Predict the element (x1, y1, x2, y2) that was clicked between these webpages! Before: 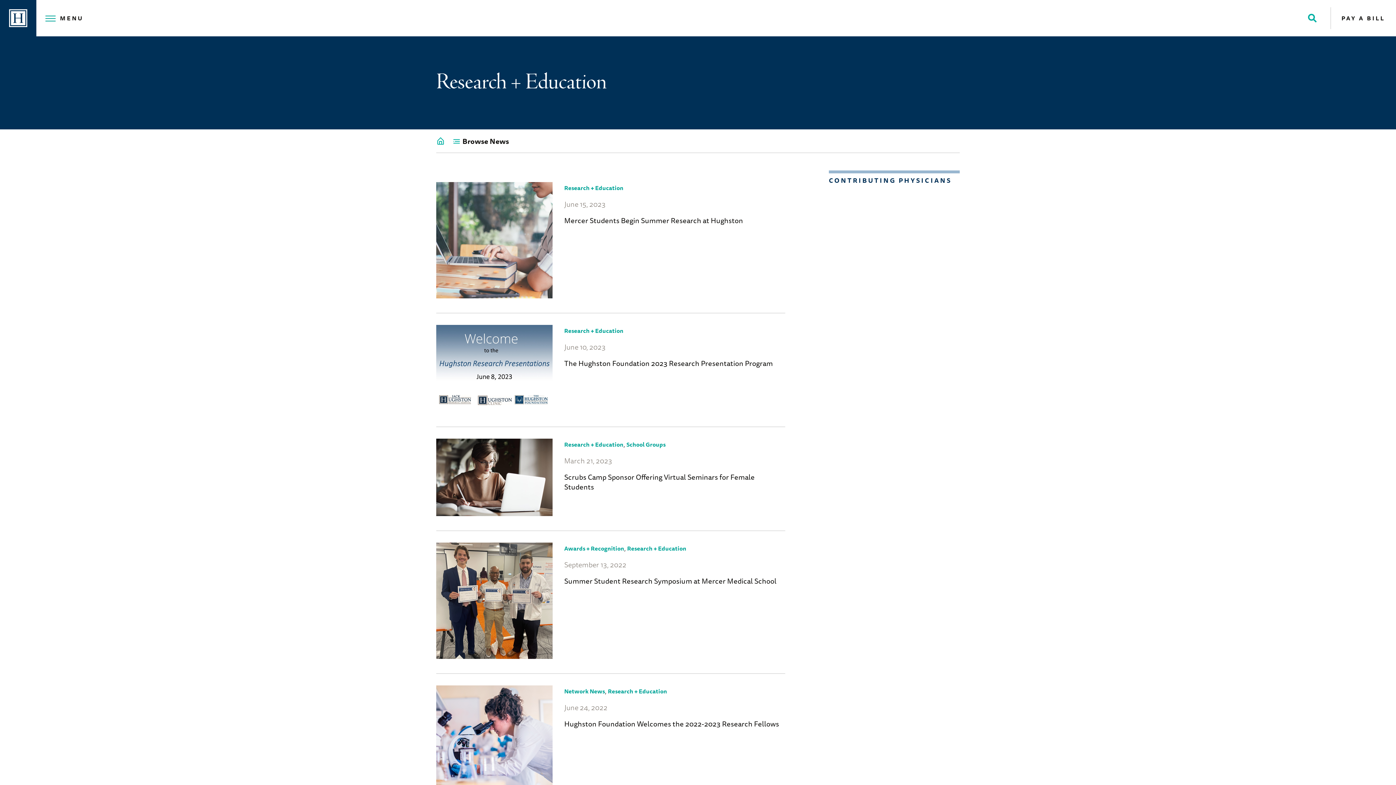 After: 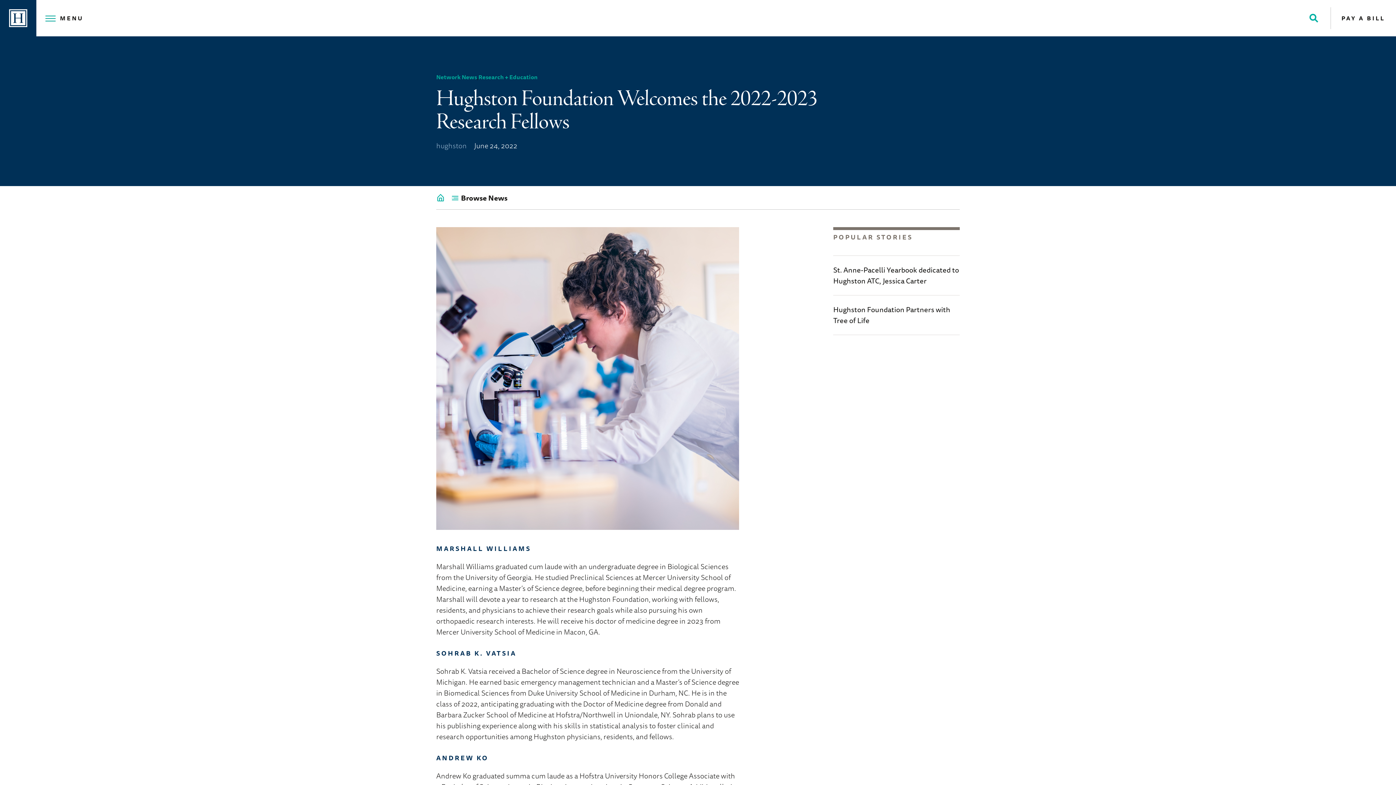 Action: bbox: (436, 685, 552, 802)